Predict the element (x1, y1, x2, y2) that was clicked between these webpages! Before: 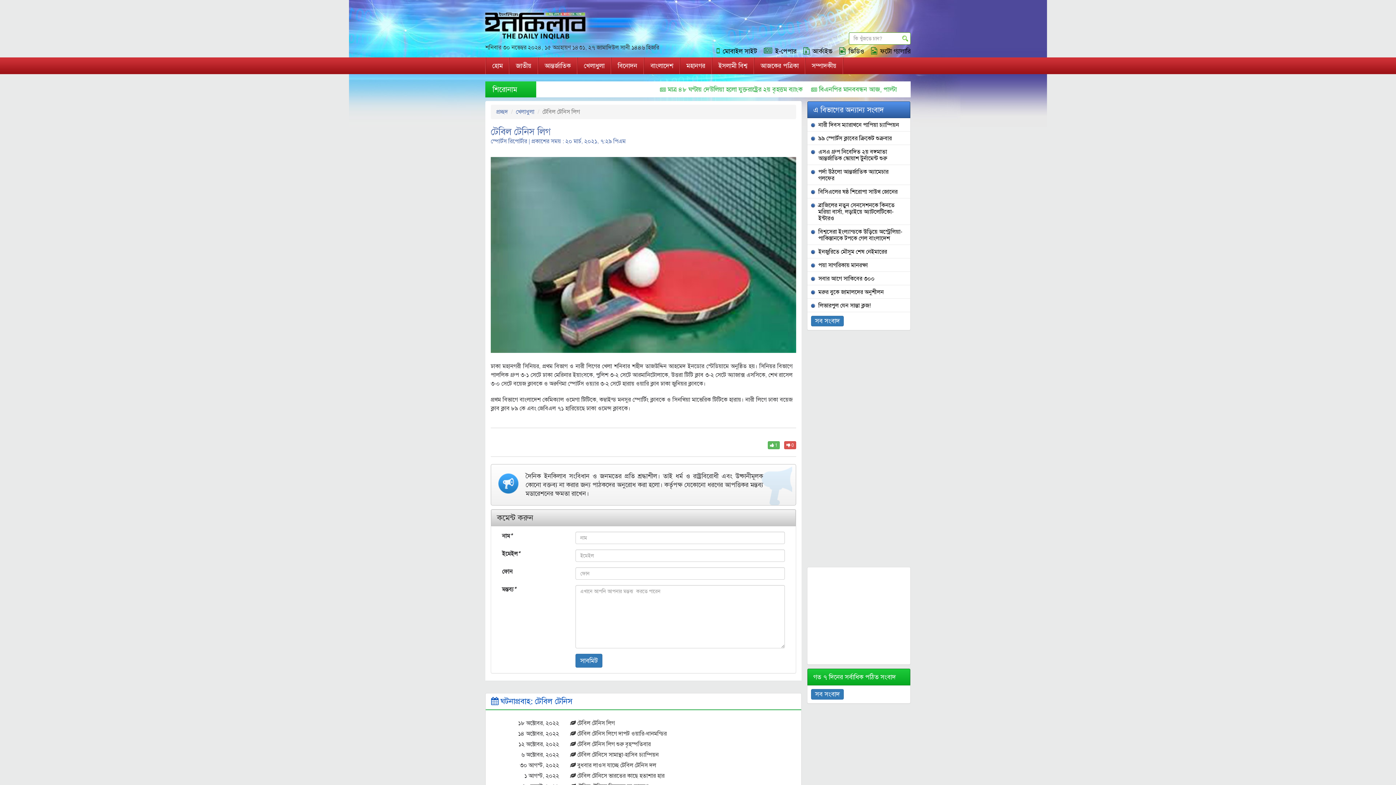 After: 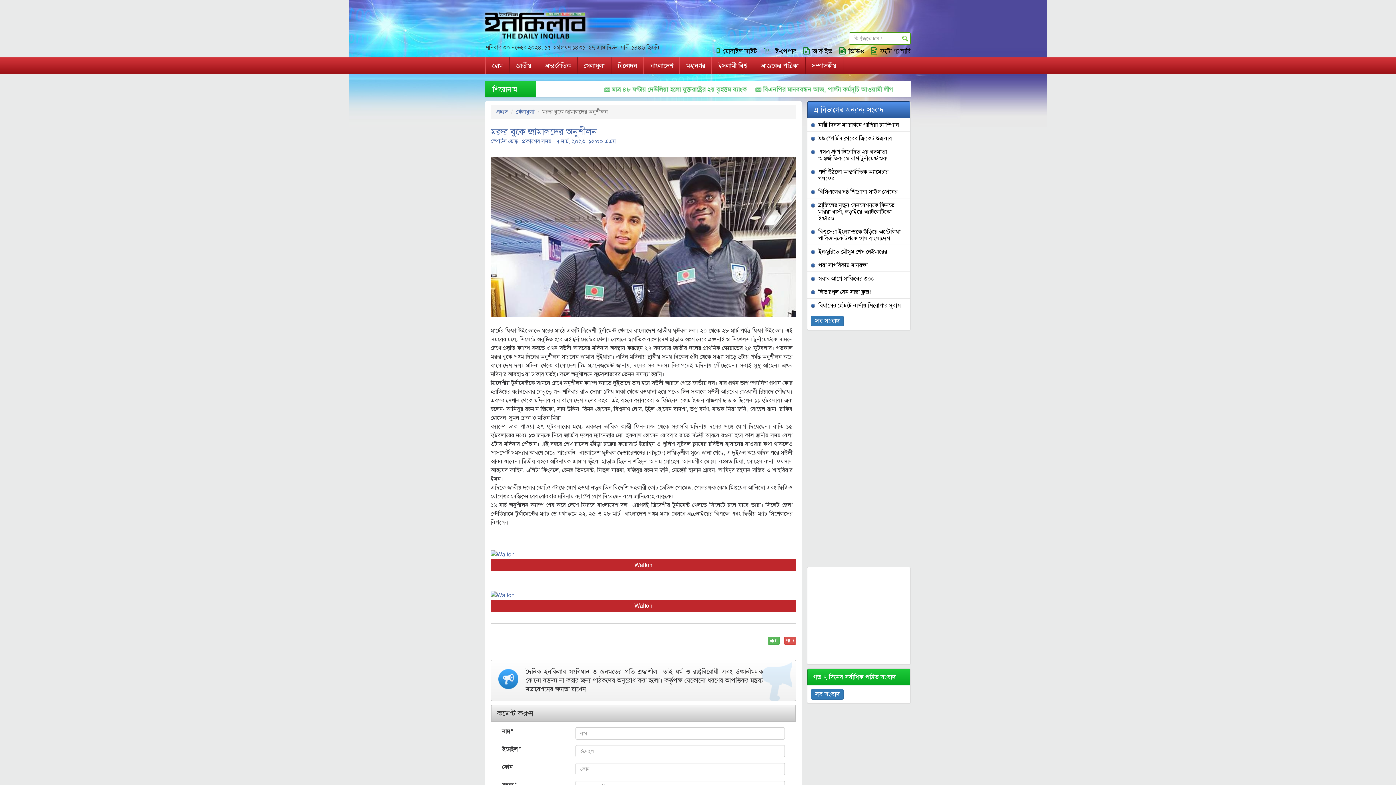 Action: bbox: (811, 289, 905, 295) label: মরুর বুকে জামালদের অনুশীলন